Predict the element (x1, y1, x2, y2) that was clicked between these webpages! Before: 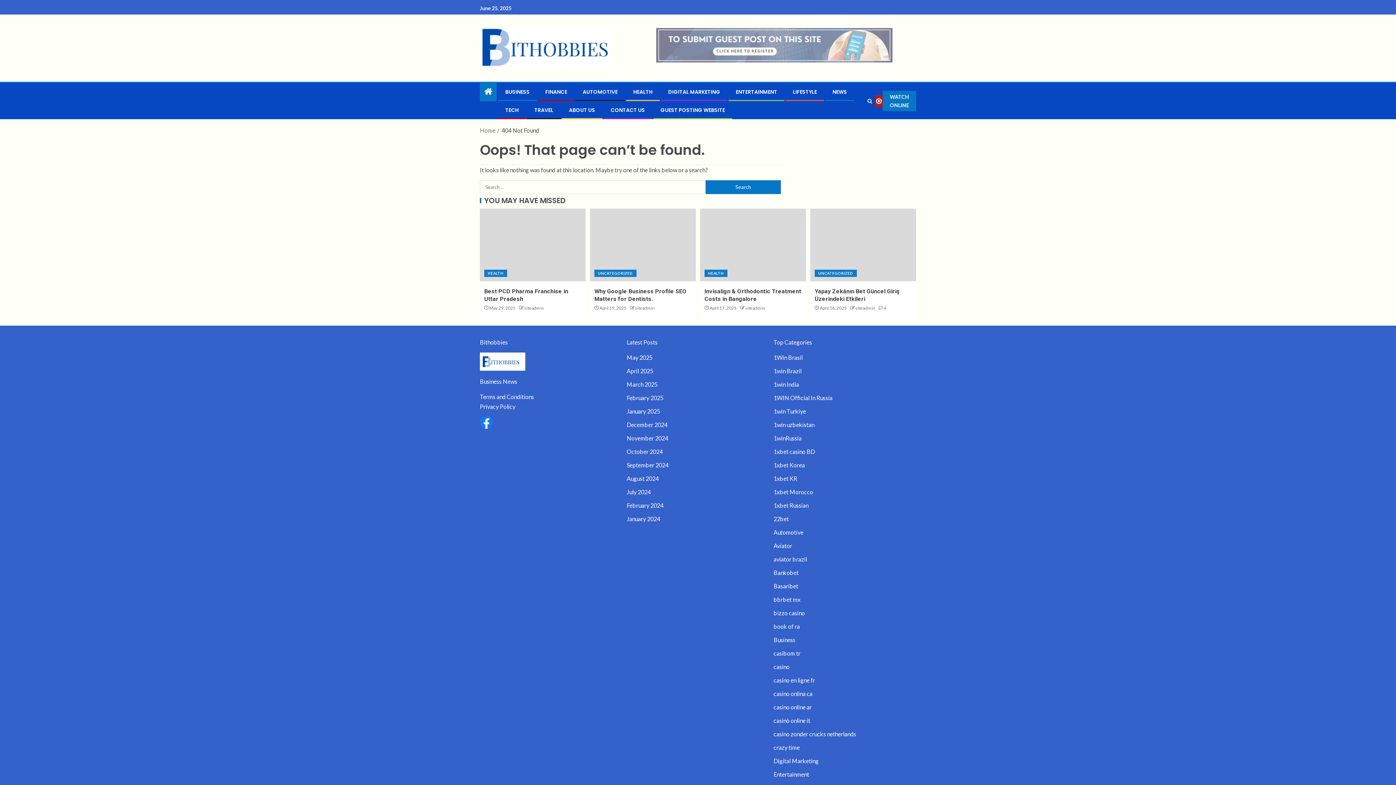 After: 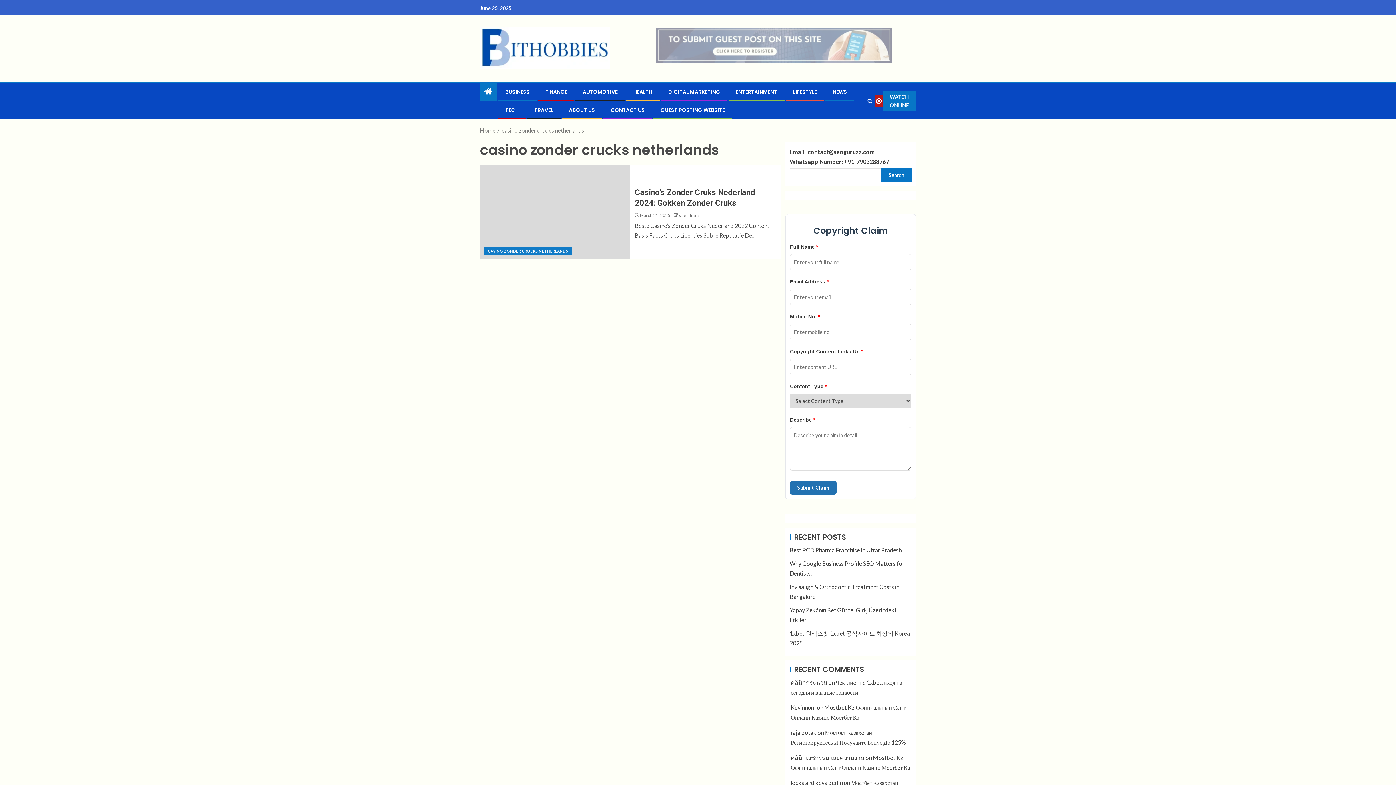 Action: label: casino zonder crucks netherlands bbox: (773, 730, 856, 737)